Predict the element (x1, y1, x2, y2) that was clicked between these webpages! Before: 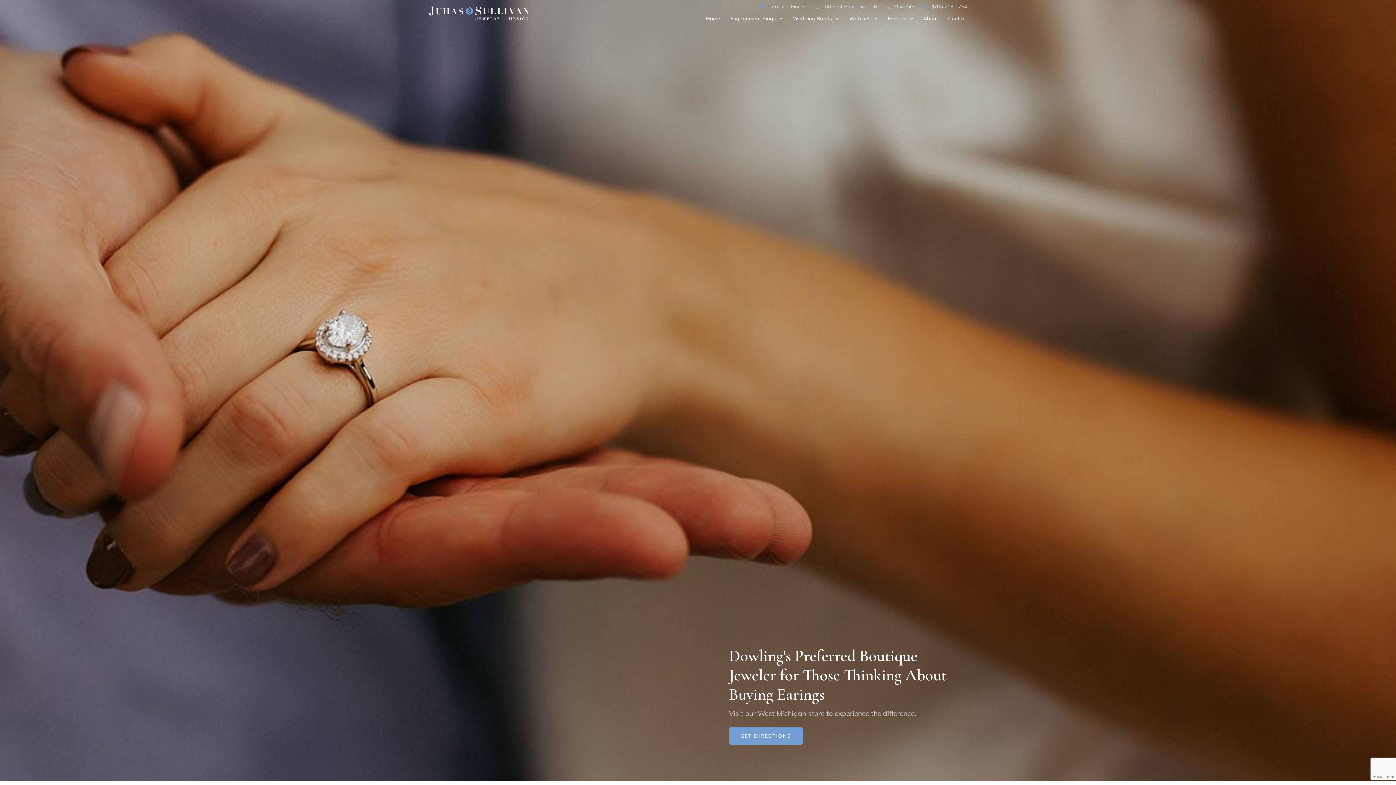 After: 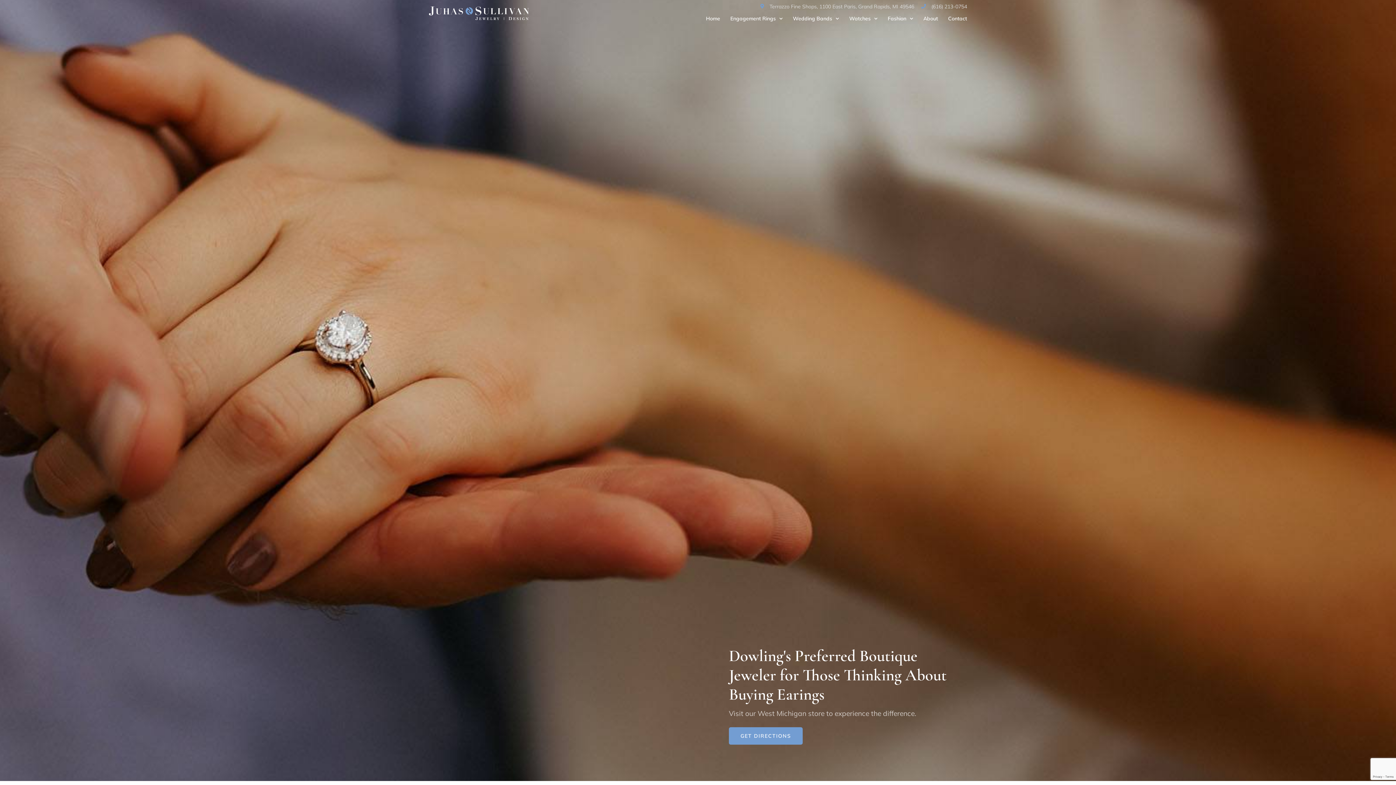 Action: label: (616) 213-0754 bbox: (920, 3, 967, 10)